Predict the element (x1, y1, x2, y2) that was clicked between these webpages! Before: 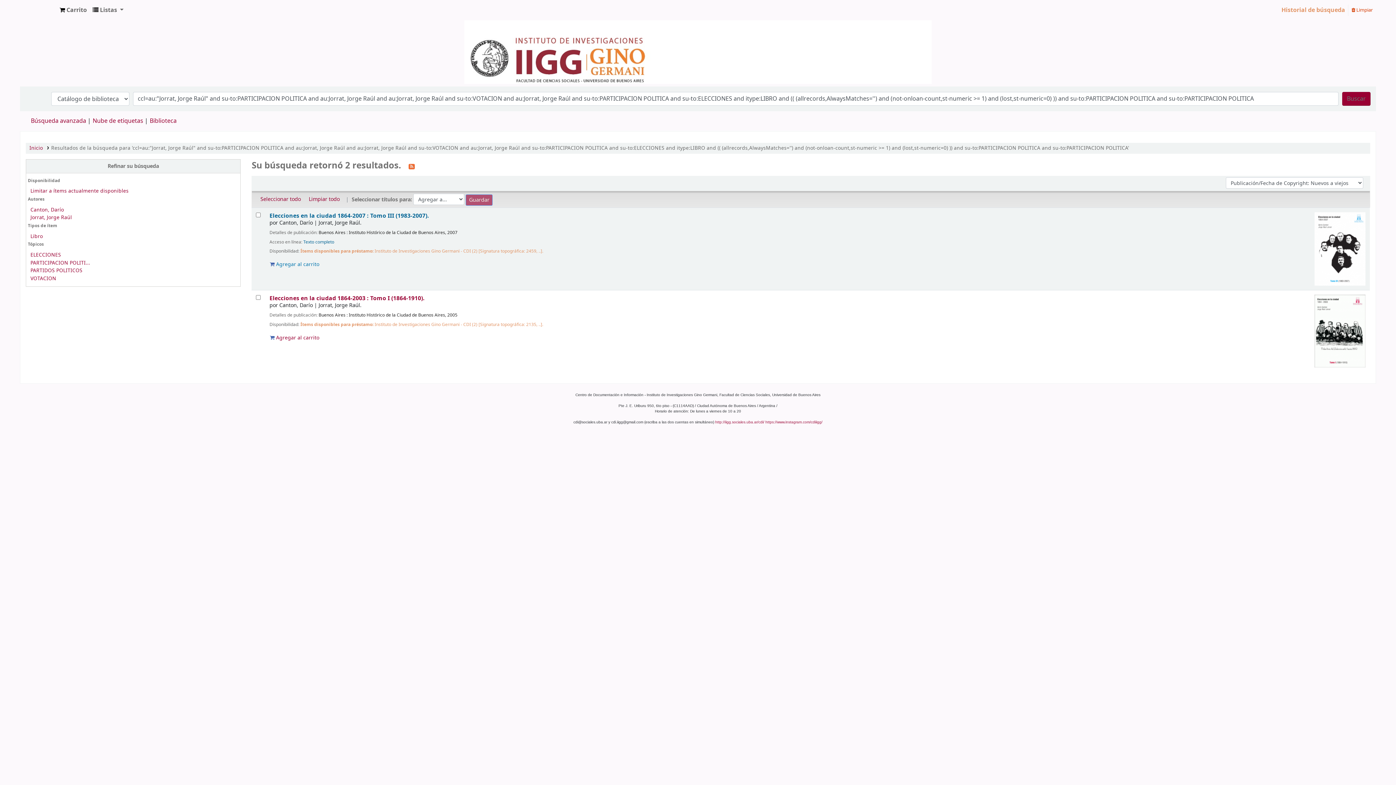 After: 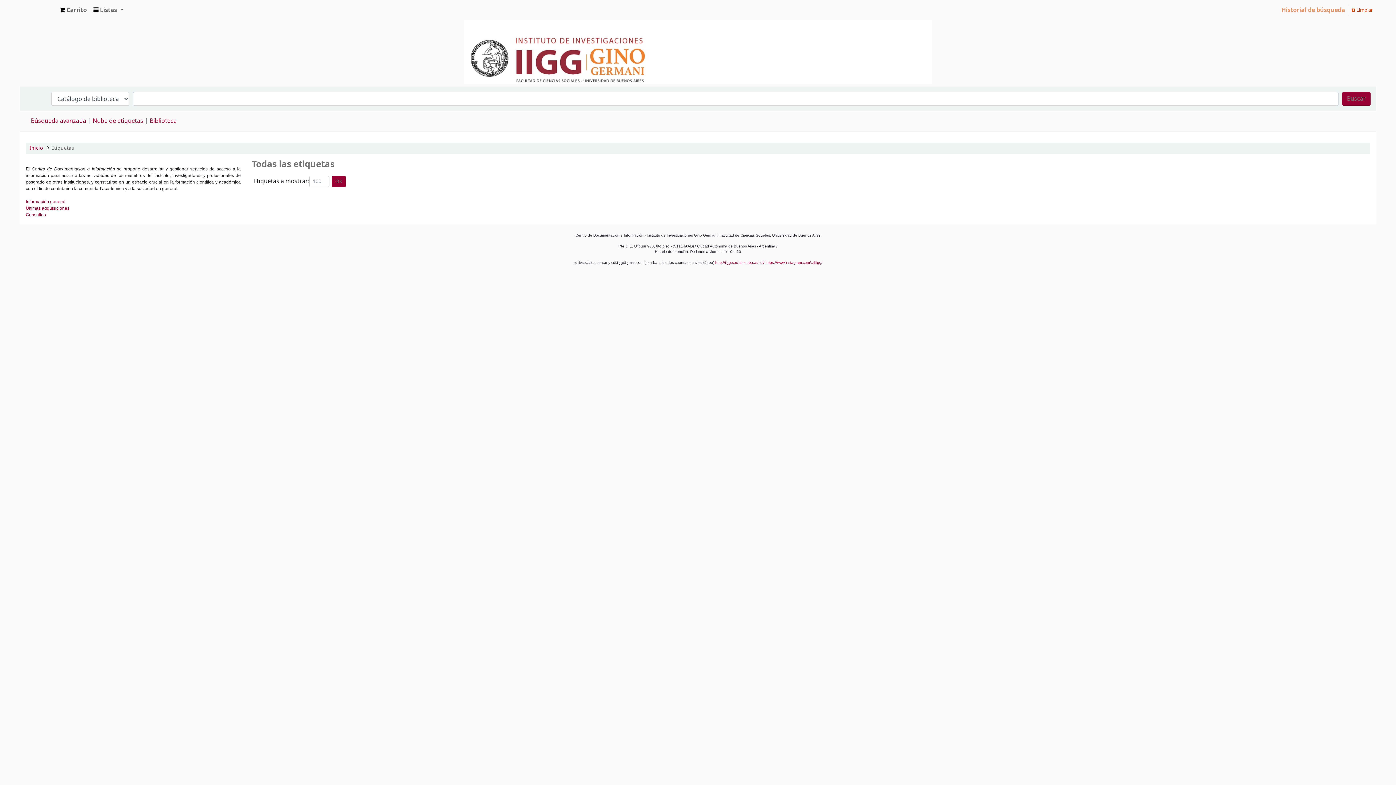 Action: bbox: (92, 116, 143, 125) label: Nube de etiquetas